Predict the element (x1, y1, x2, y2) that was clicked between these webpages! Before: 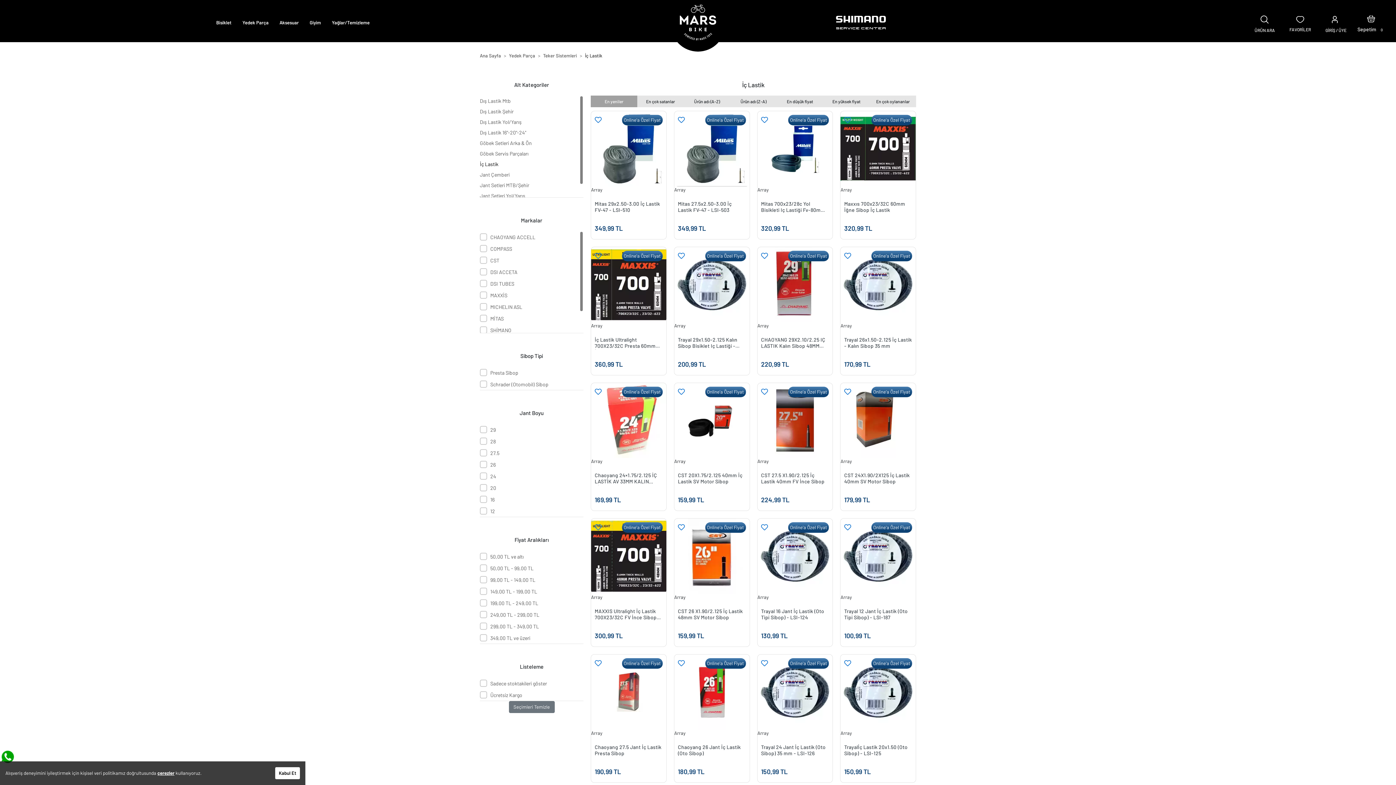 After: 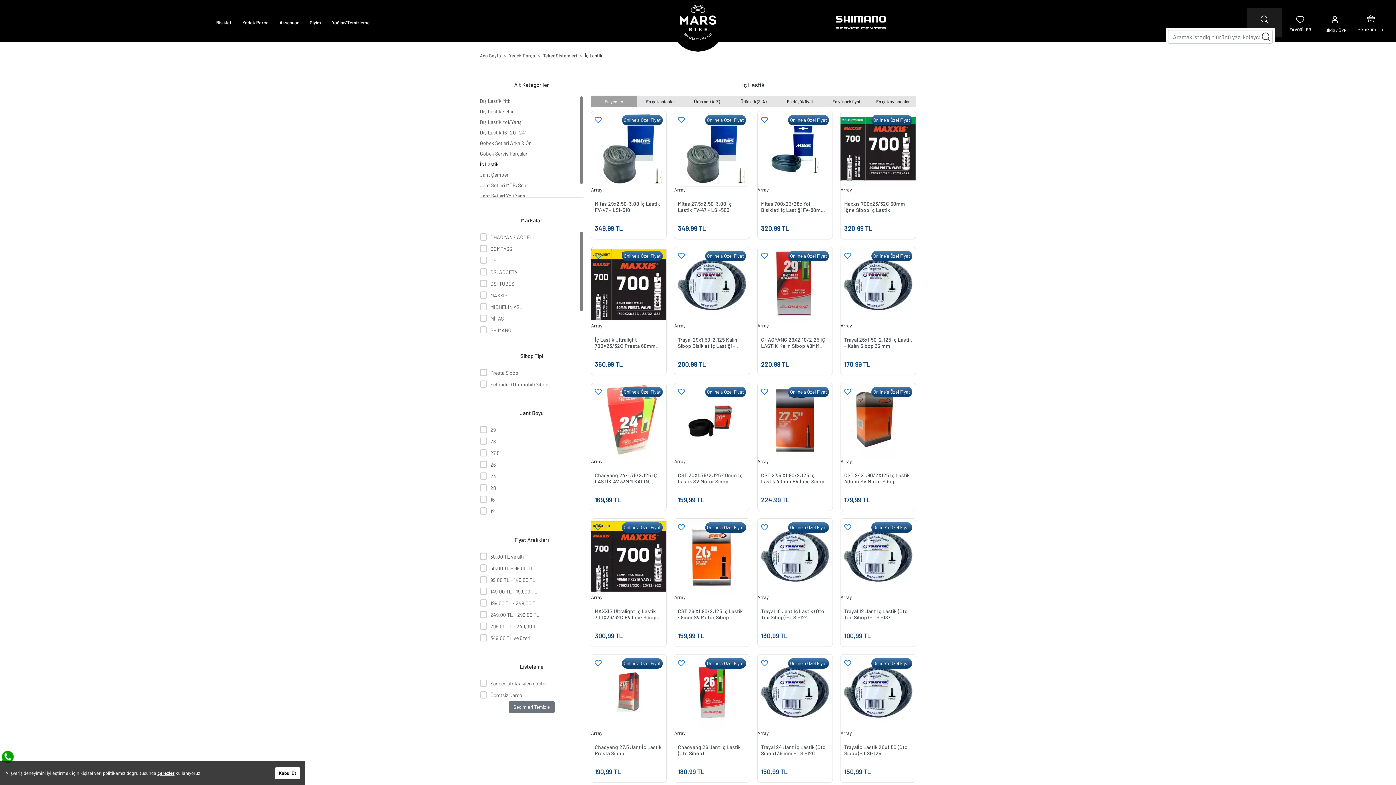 Action: bbox: (1247, 7, 1282, 37) label: ÜRÜN ARA